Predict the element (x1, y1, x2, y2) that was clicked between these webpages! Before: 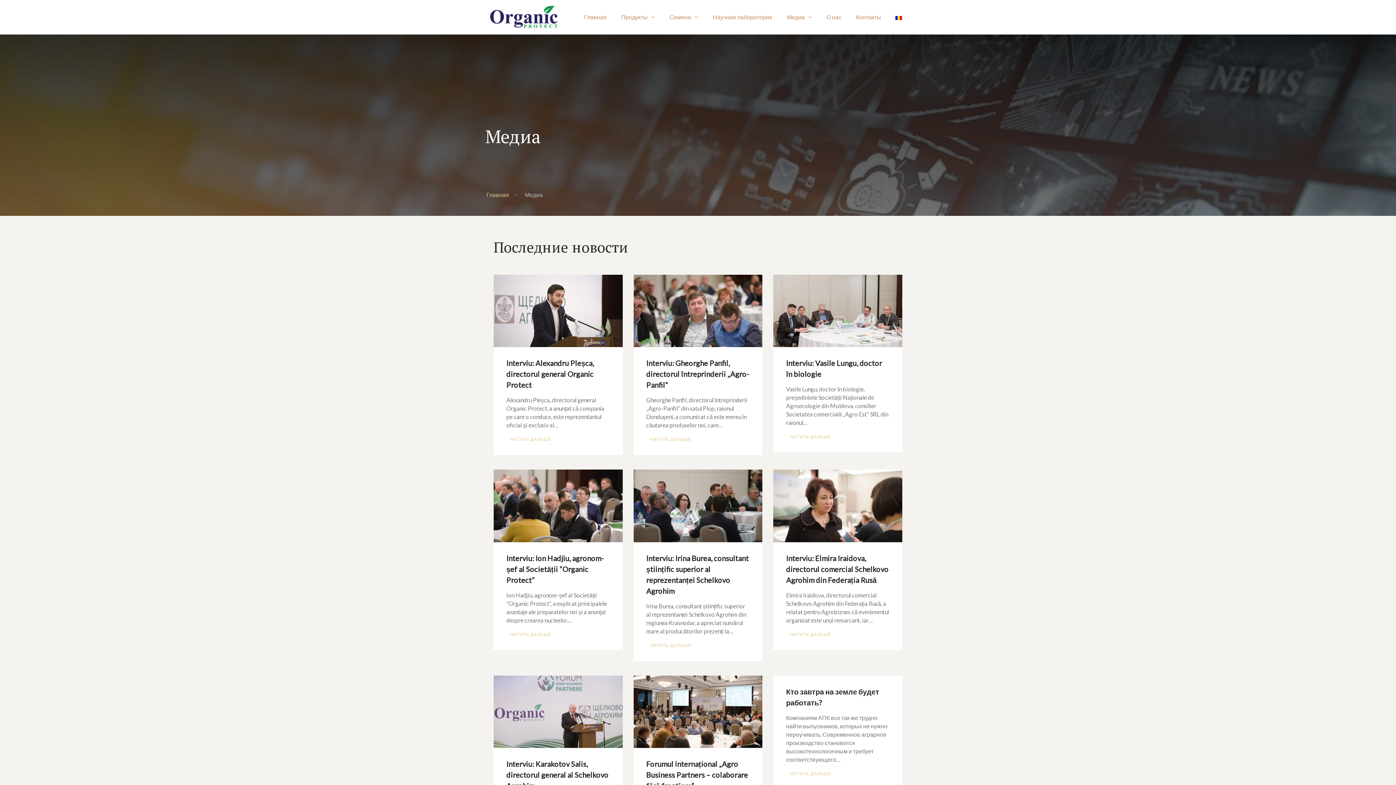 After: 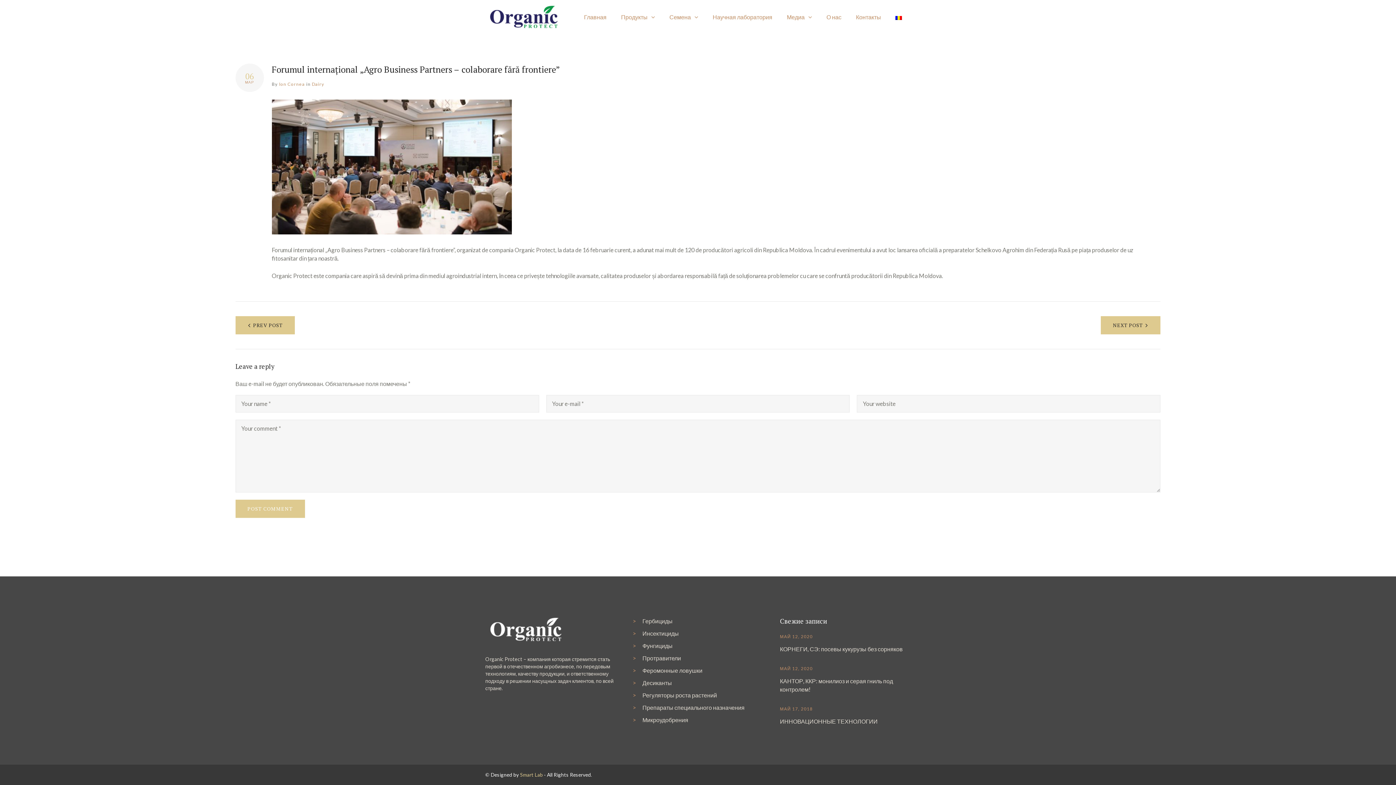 Action: bbox: (633, 675, 762, 748)